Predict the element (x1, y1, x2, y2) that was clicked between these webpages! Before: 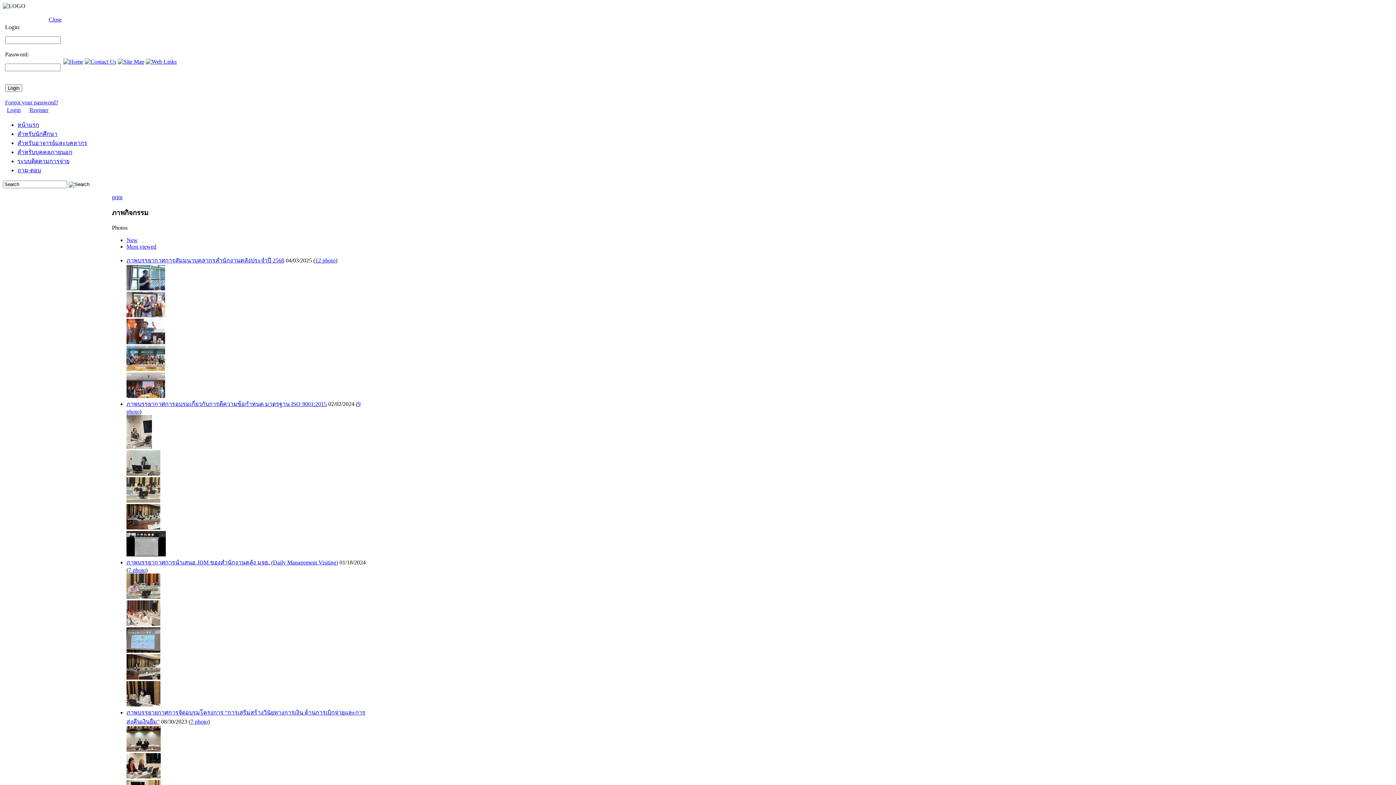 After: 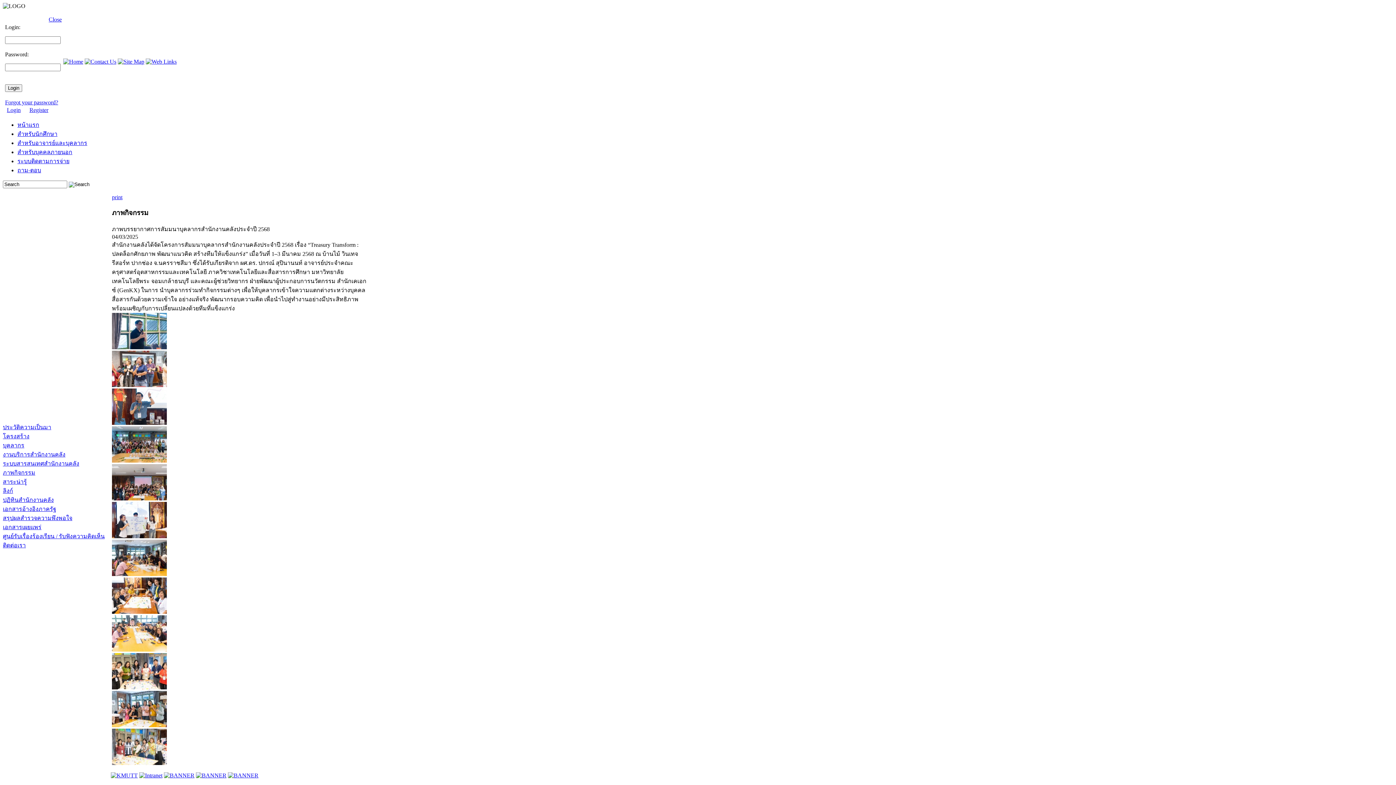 Action: bbox: (126, 393, 165, 399)